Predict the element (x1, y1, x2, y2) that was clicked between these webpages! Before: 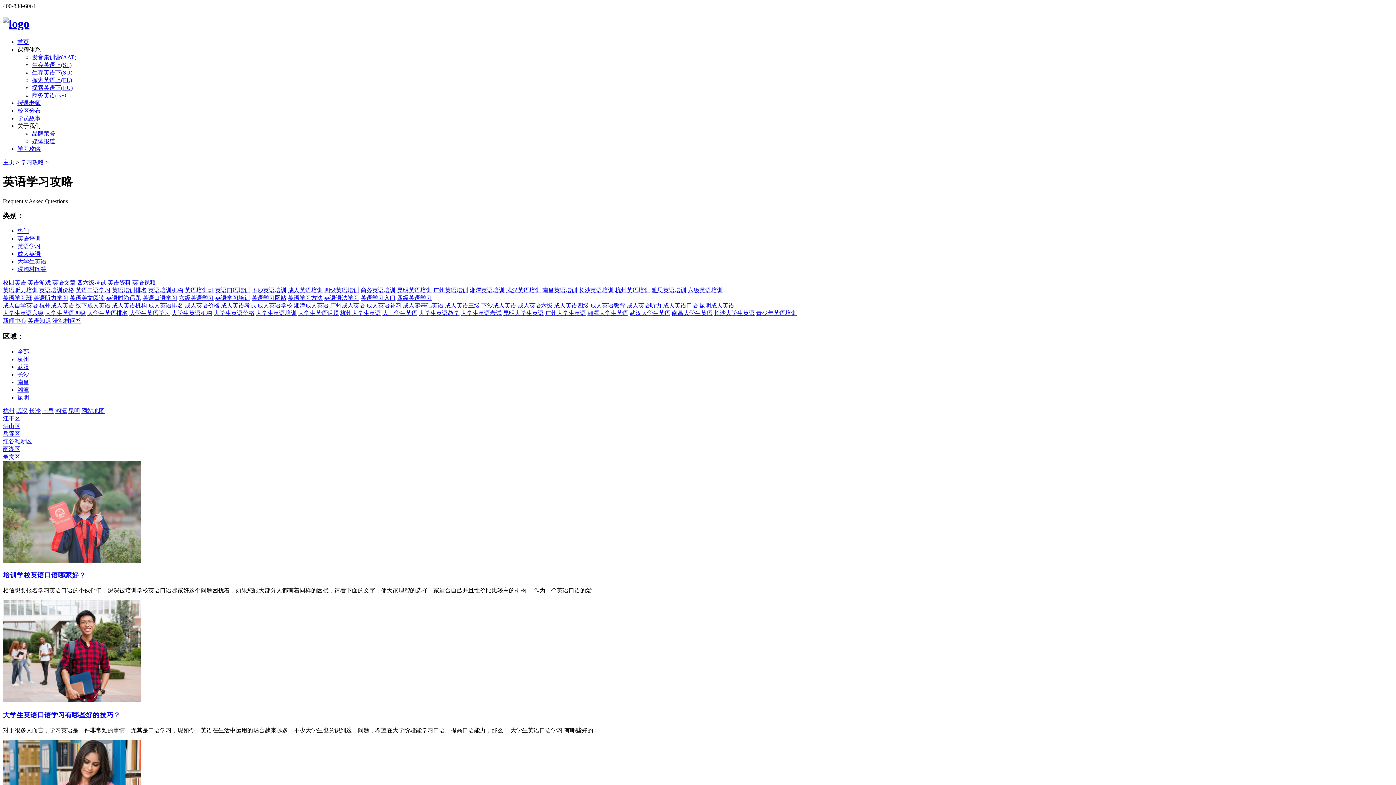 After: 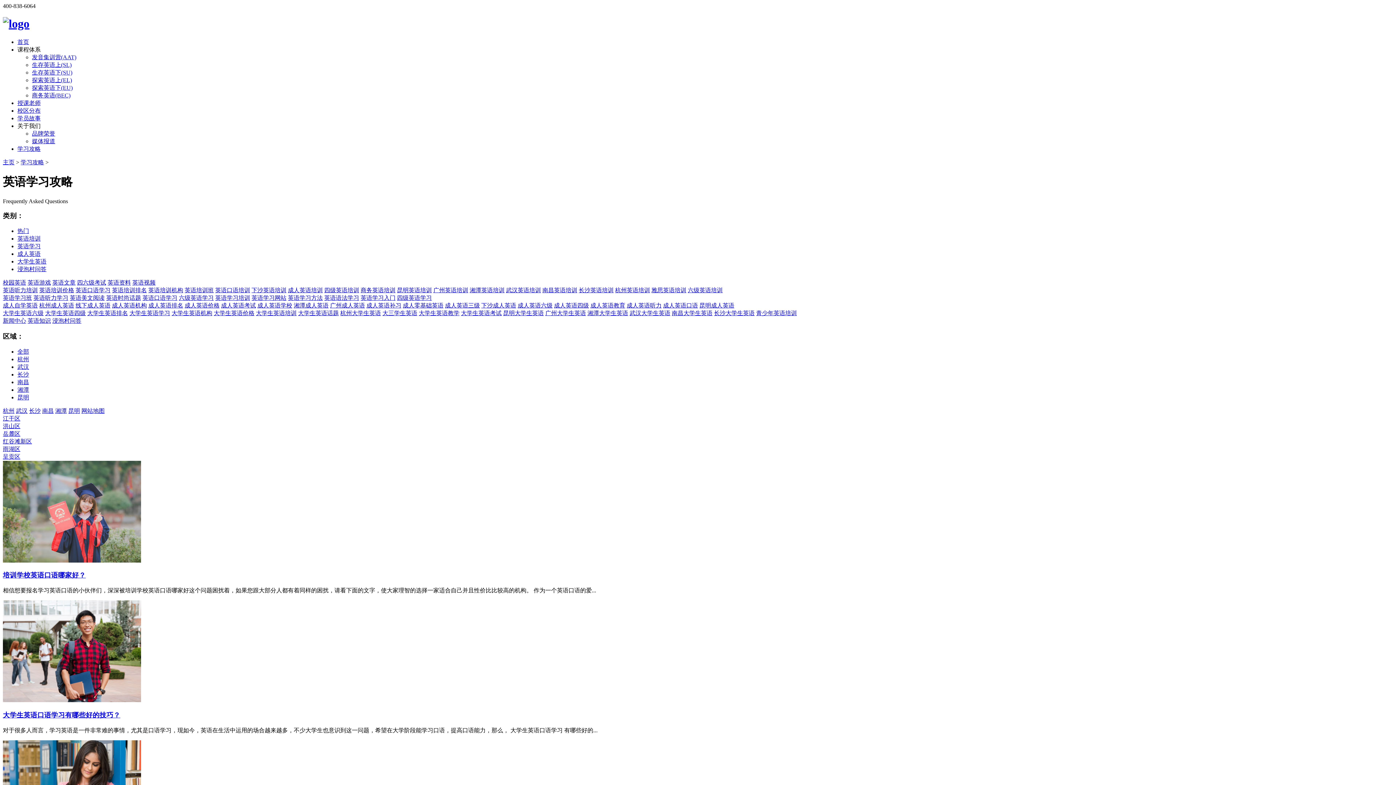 Action: label: 成人英语培训 bbox: (288, 287, 322, 293)